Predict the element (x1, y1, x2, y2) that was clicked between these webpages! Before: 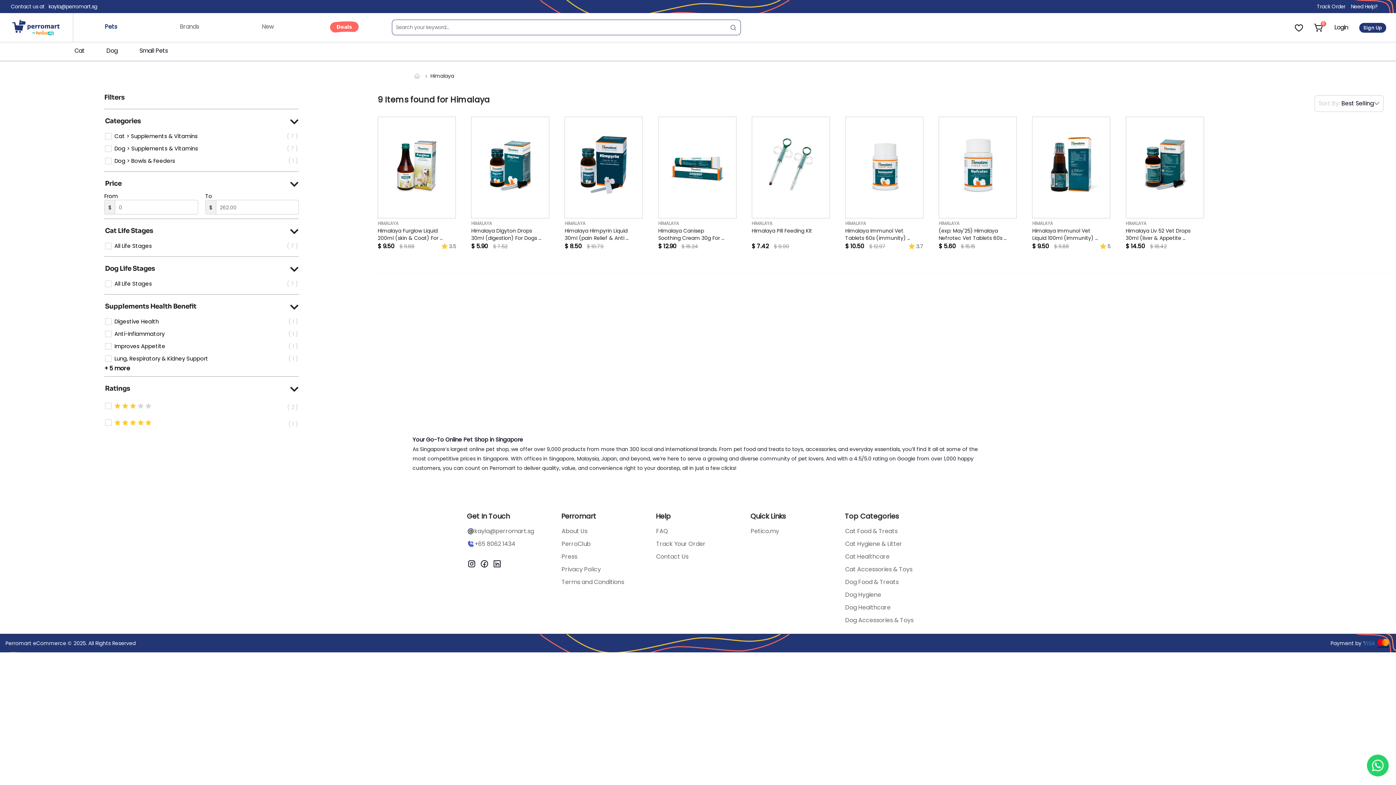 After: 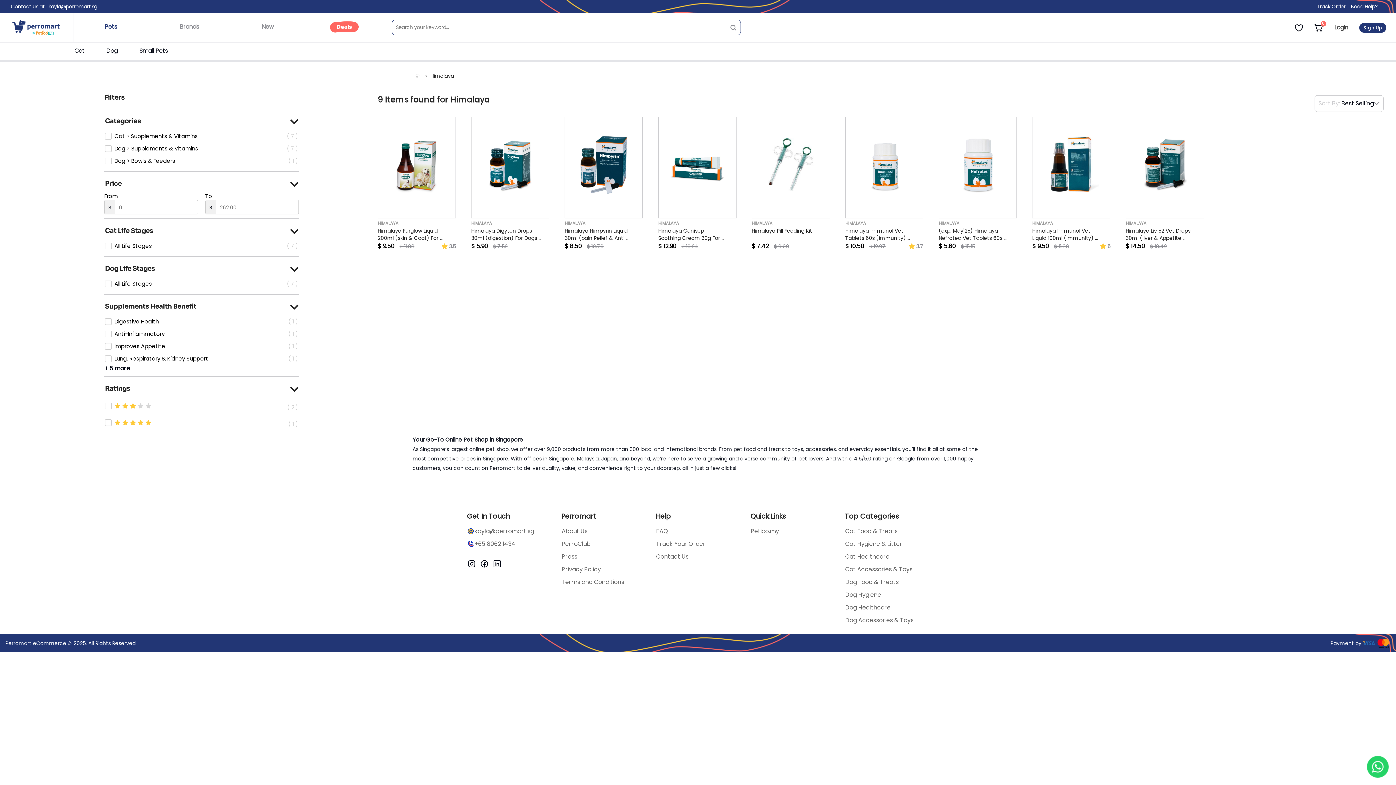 Action: label: HIMALAYA bbox: (377, 221, 398, 225)